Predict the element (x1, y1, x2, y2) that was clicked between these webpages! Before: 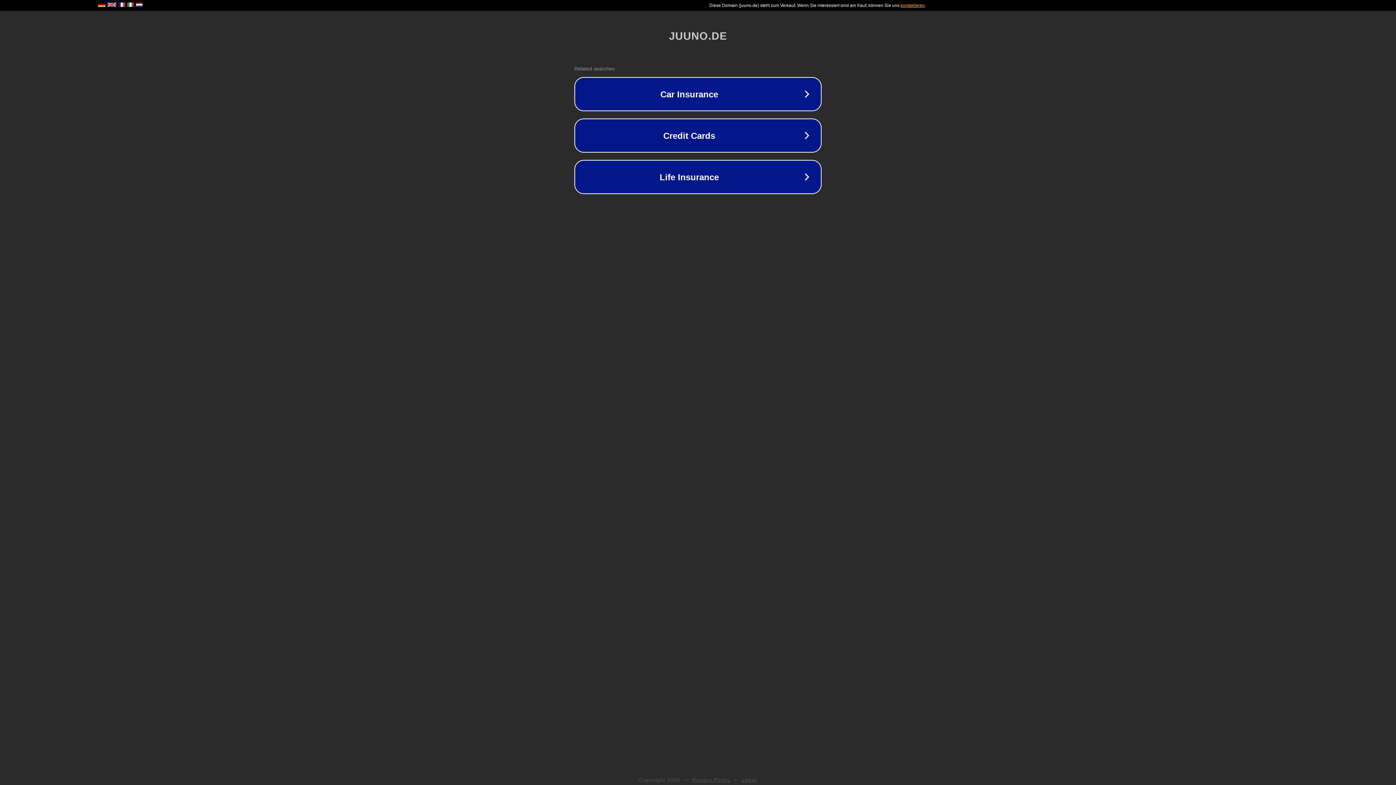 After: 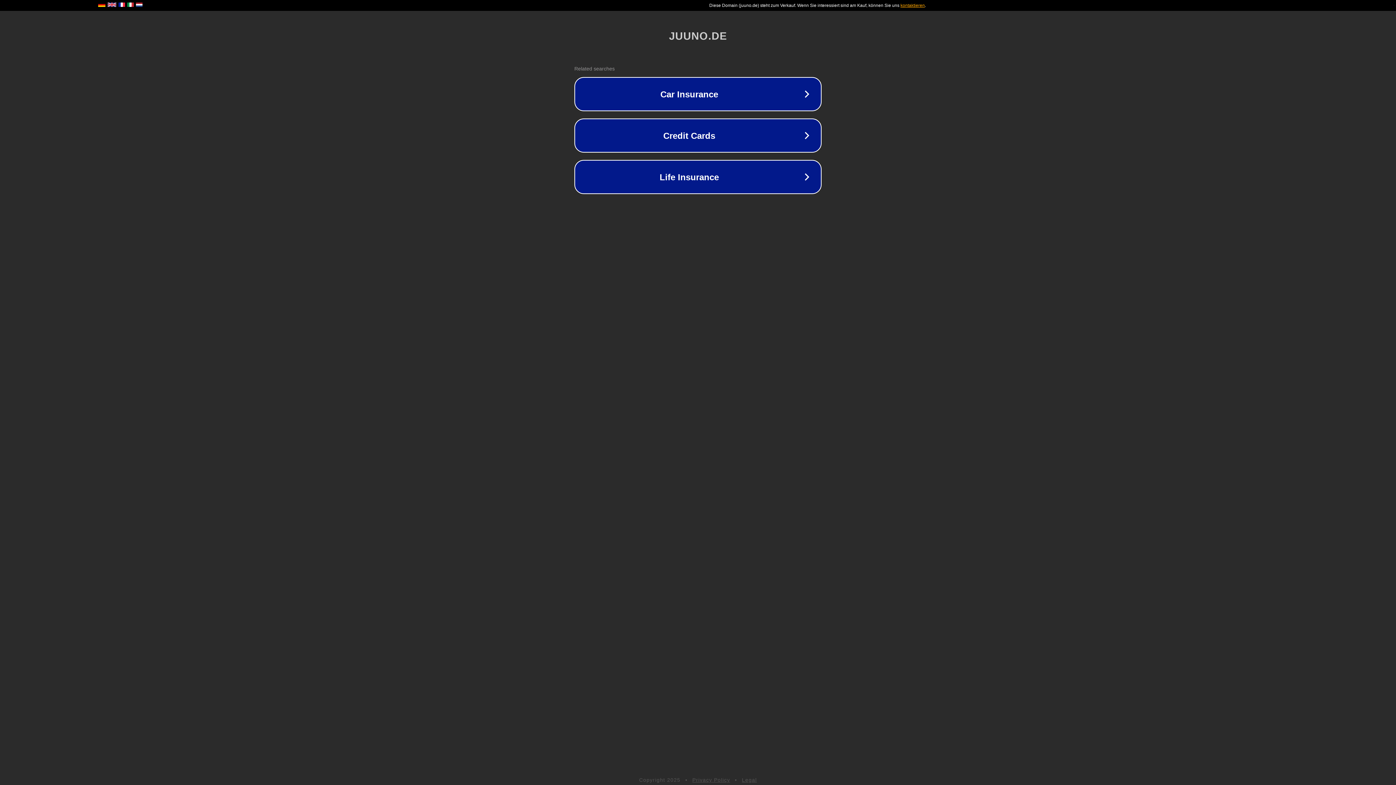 Action: label: Privacy Policy bbox: (692, 777, 730, 783)